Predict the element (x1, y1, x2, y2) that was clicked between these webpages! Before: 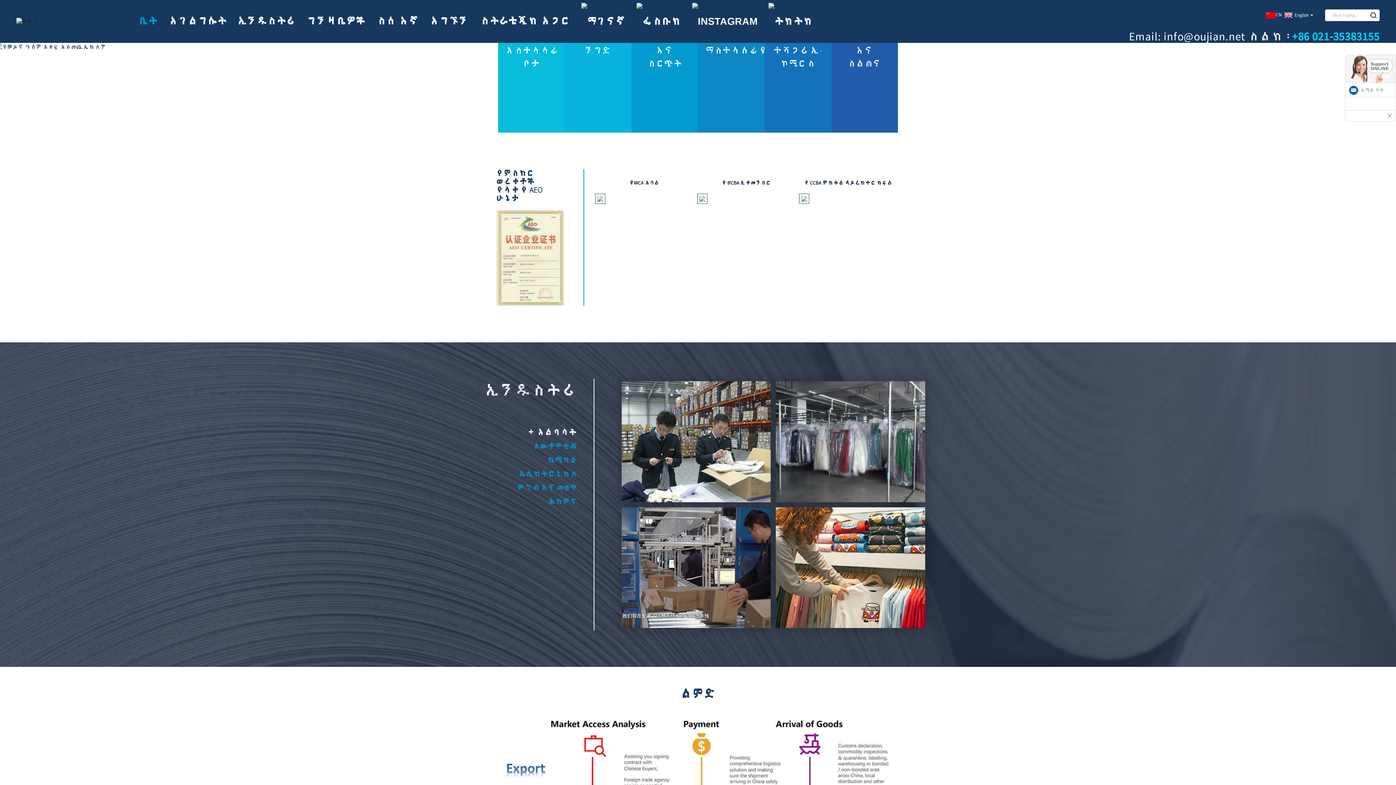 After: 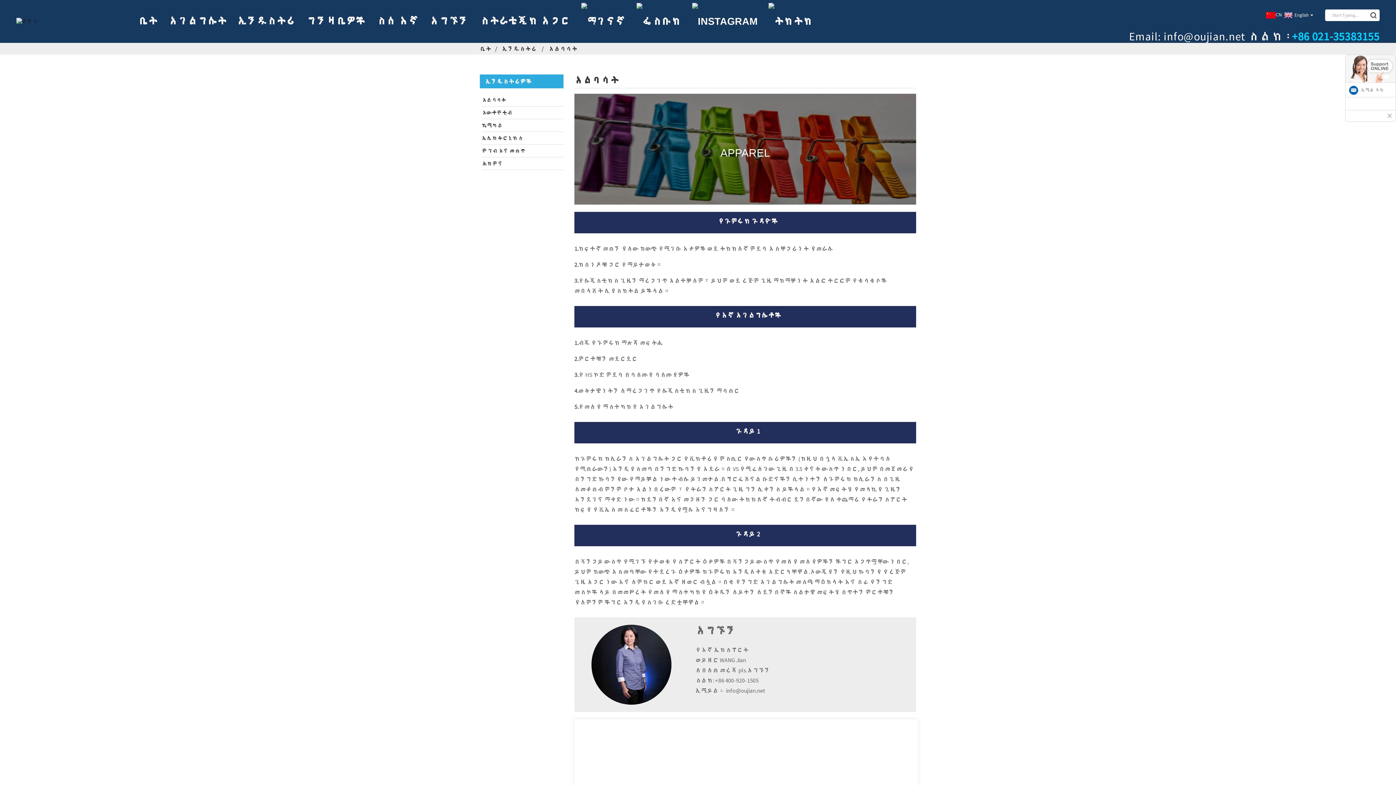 Action: bbox: (776, 507, 925, 628)